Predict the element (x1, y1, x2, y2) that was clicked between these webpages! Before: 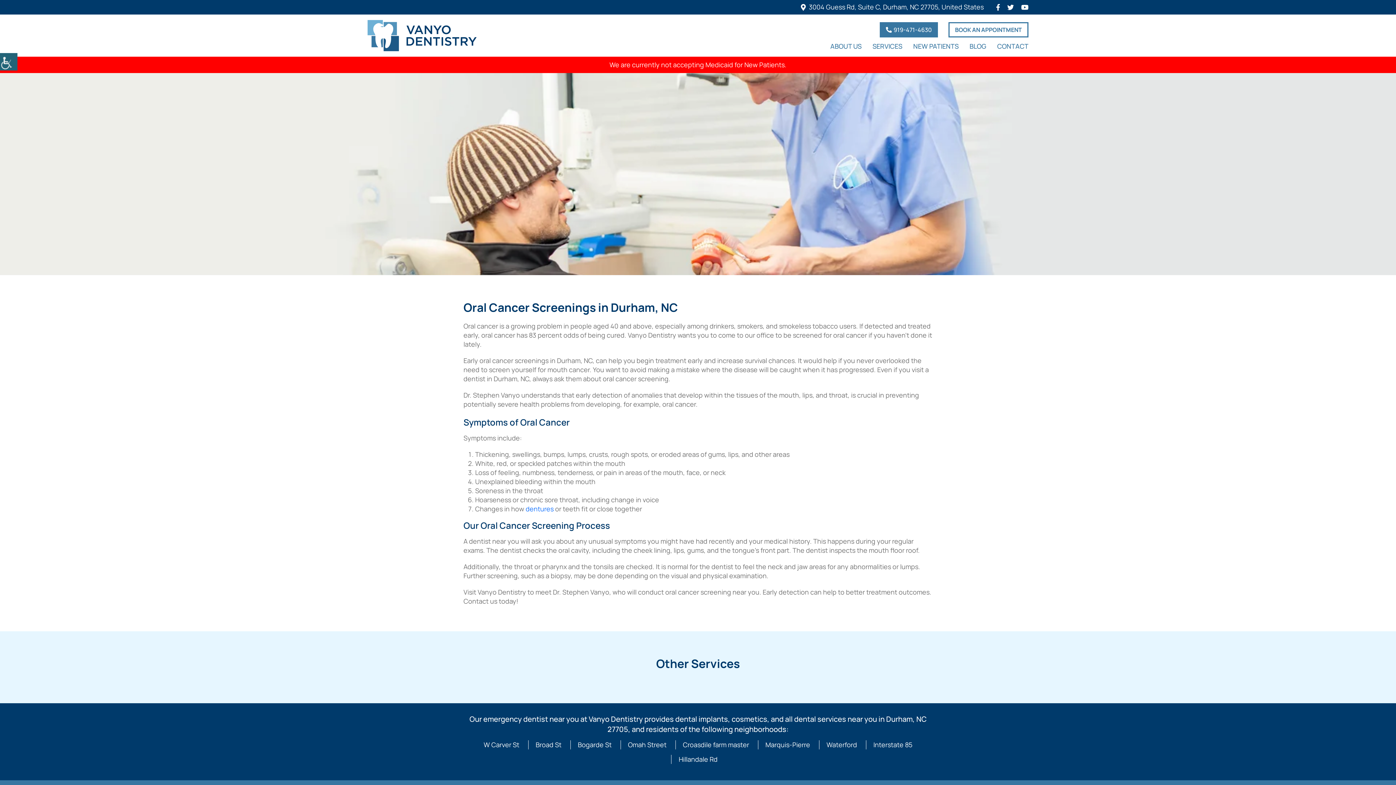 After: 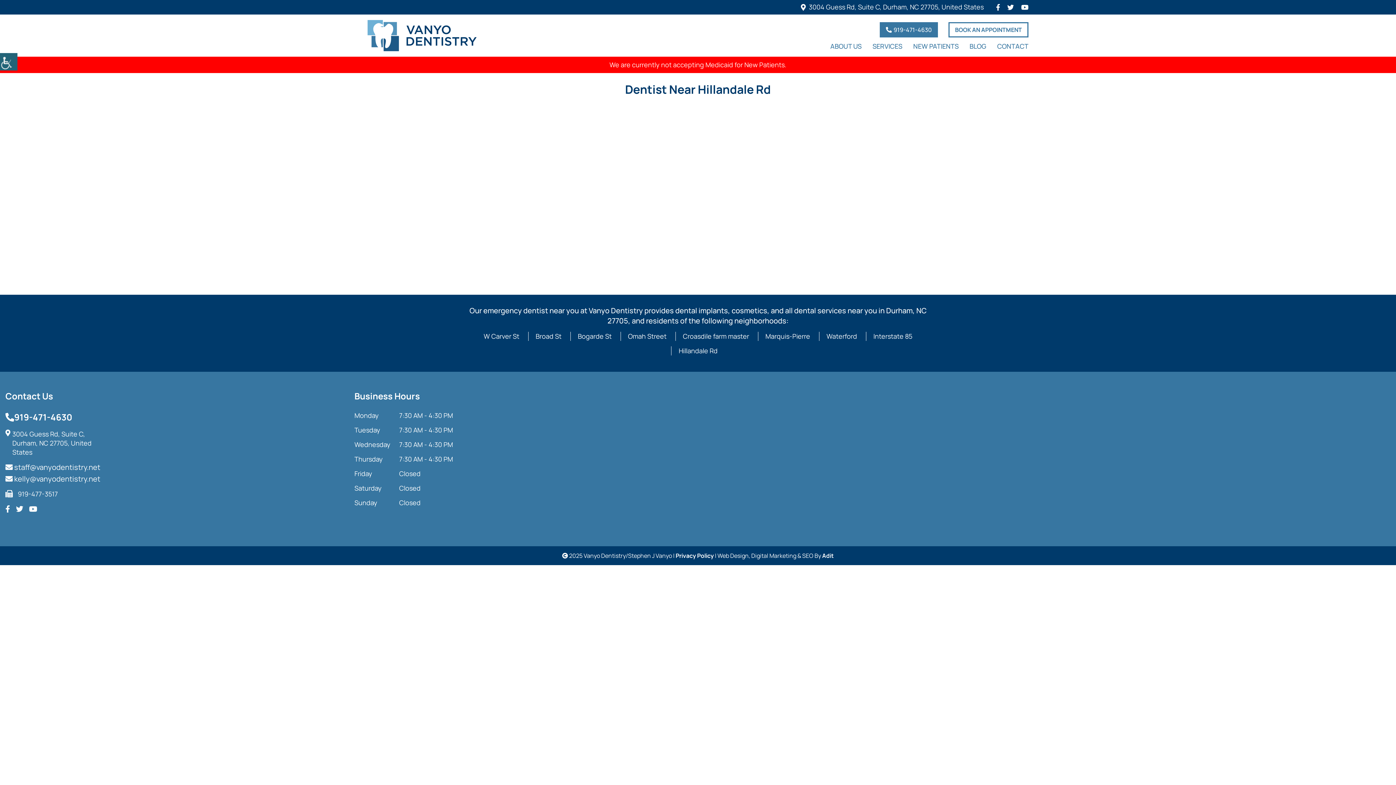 Action: label: Hillandale Rd bbox: (678, 755, 717, 764)